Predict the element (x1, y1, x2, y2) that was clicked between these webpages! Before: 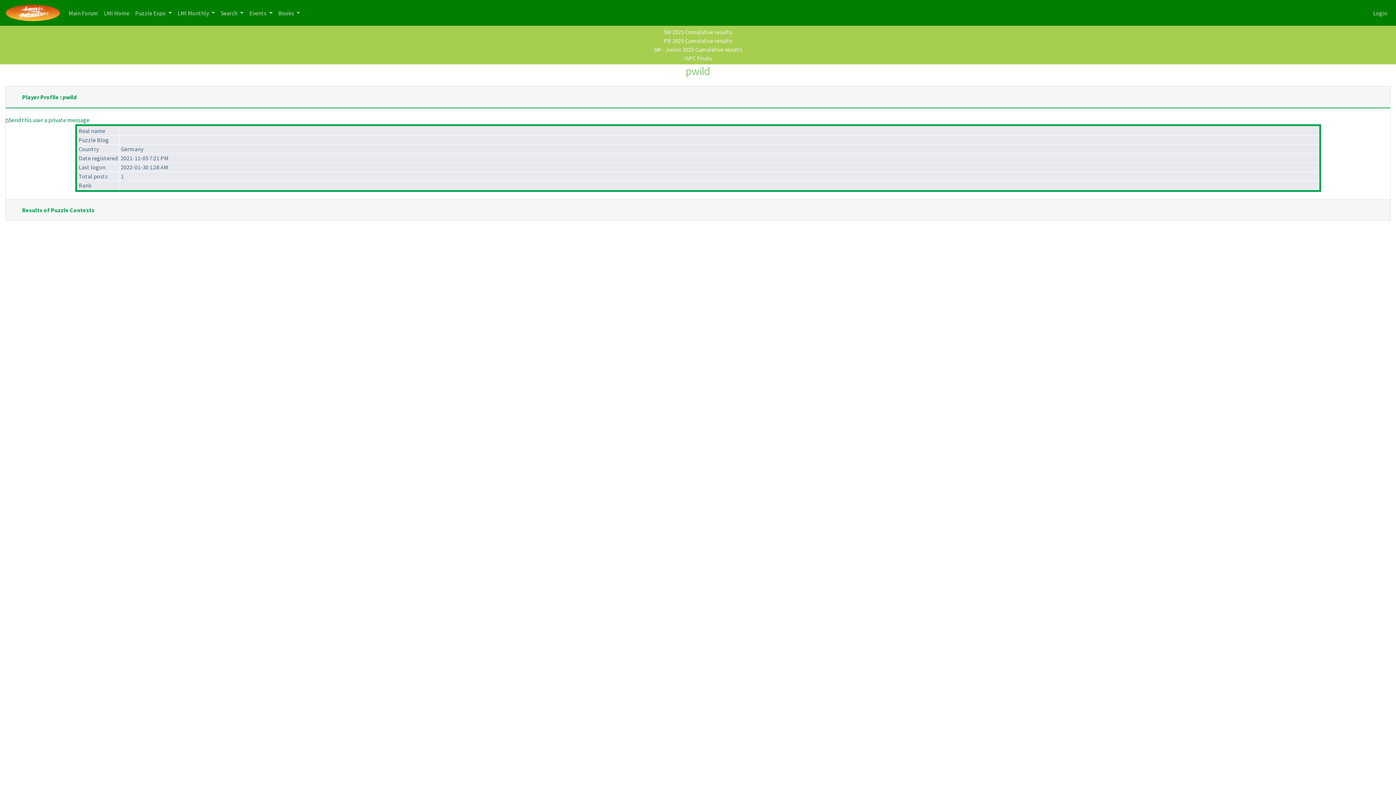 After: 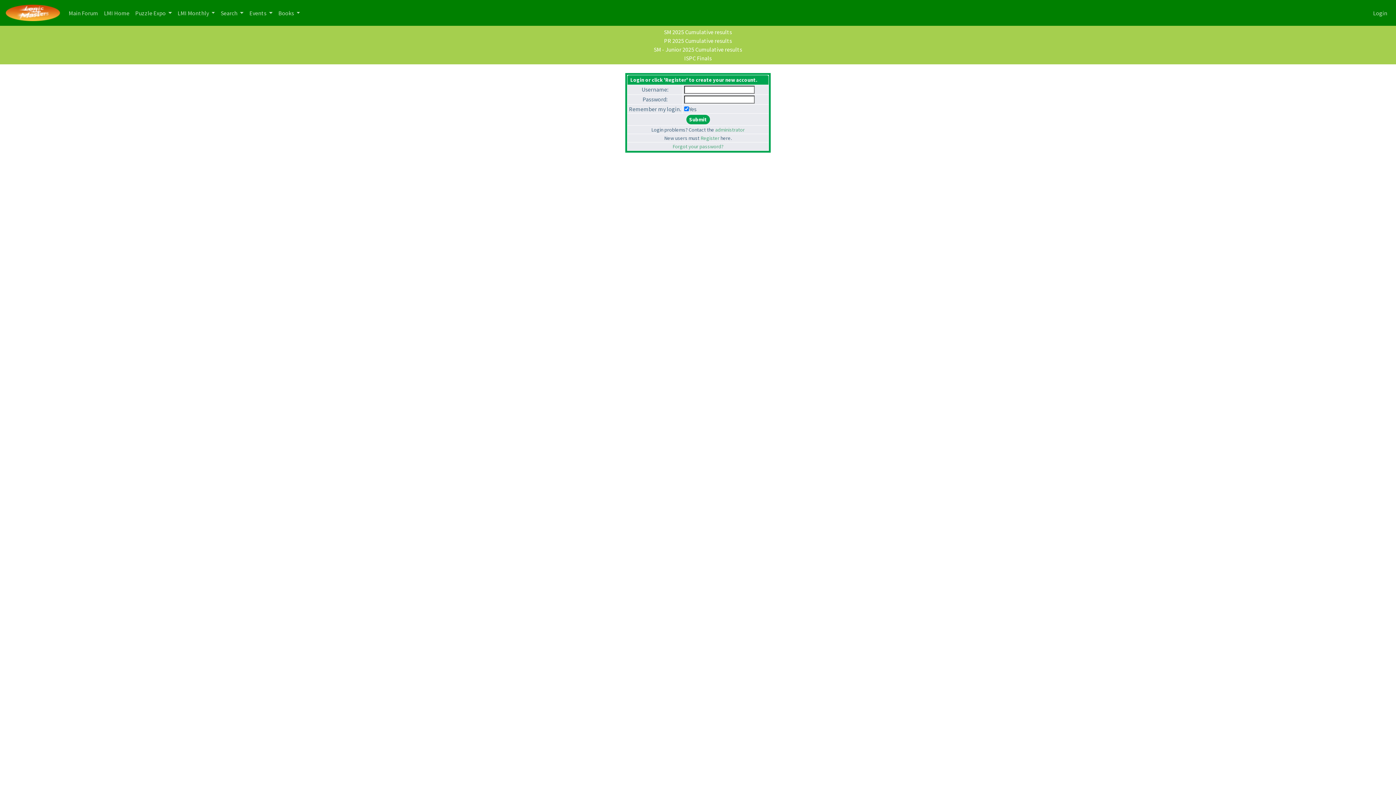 Action: label: Login bbox: (1370, 5, 1390, 20)